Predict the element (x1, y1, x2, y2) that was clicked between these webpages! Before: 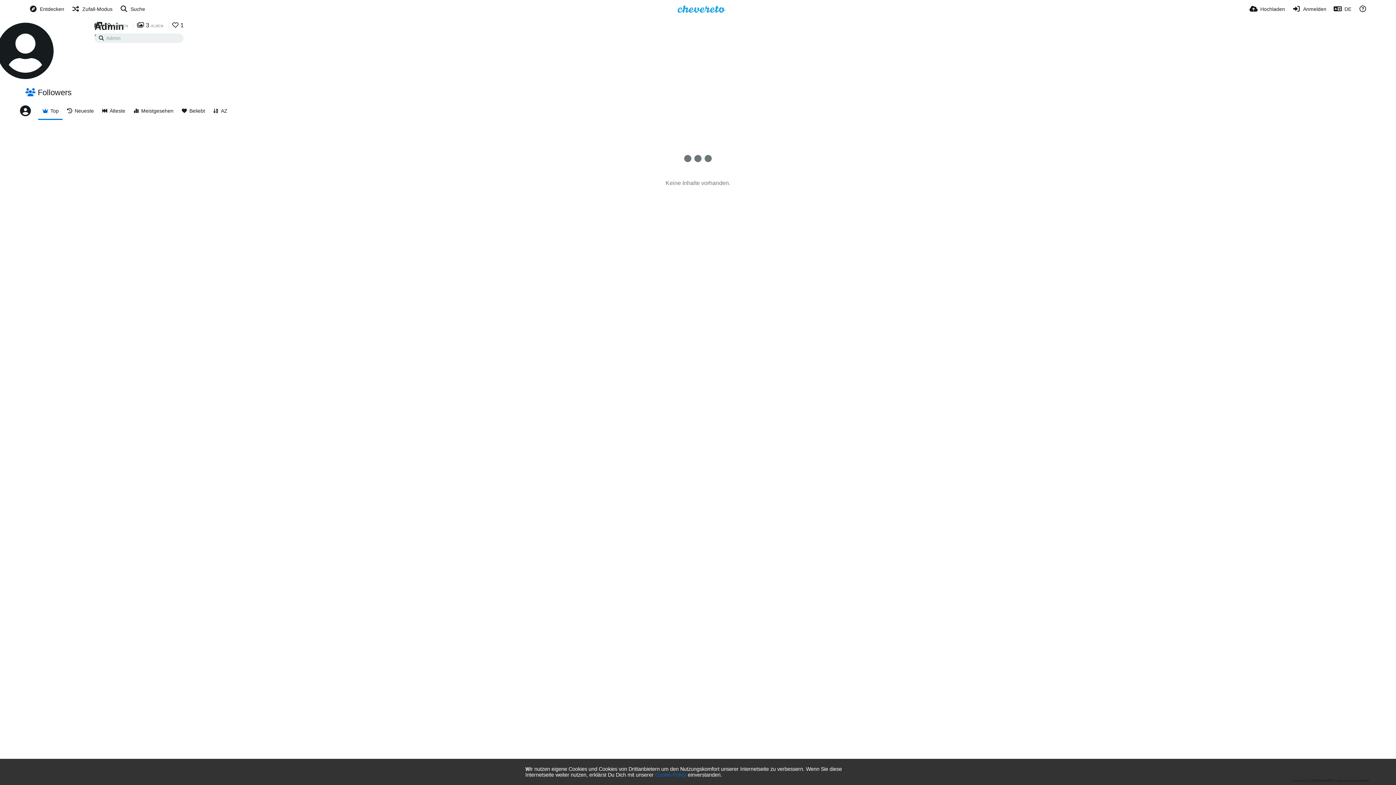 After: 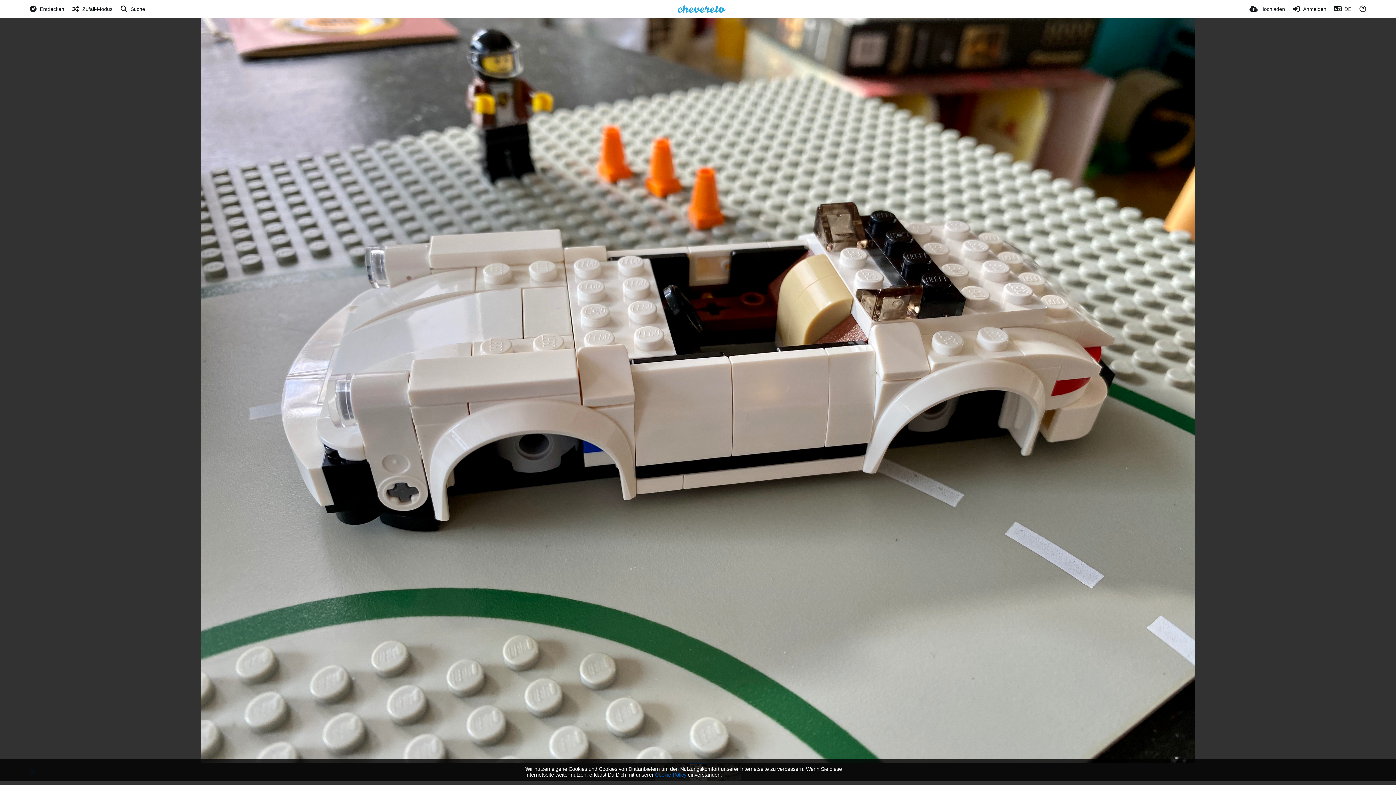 Action: bbox: (71, 0, 112, 18) label: Zufall-Modus